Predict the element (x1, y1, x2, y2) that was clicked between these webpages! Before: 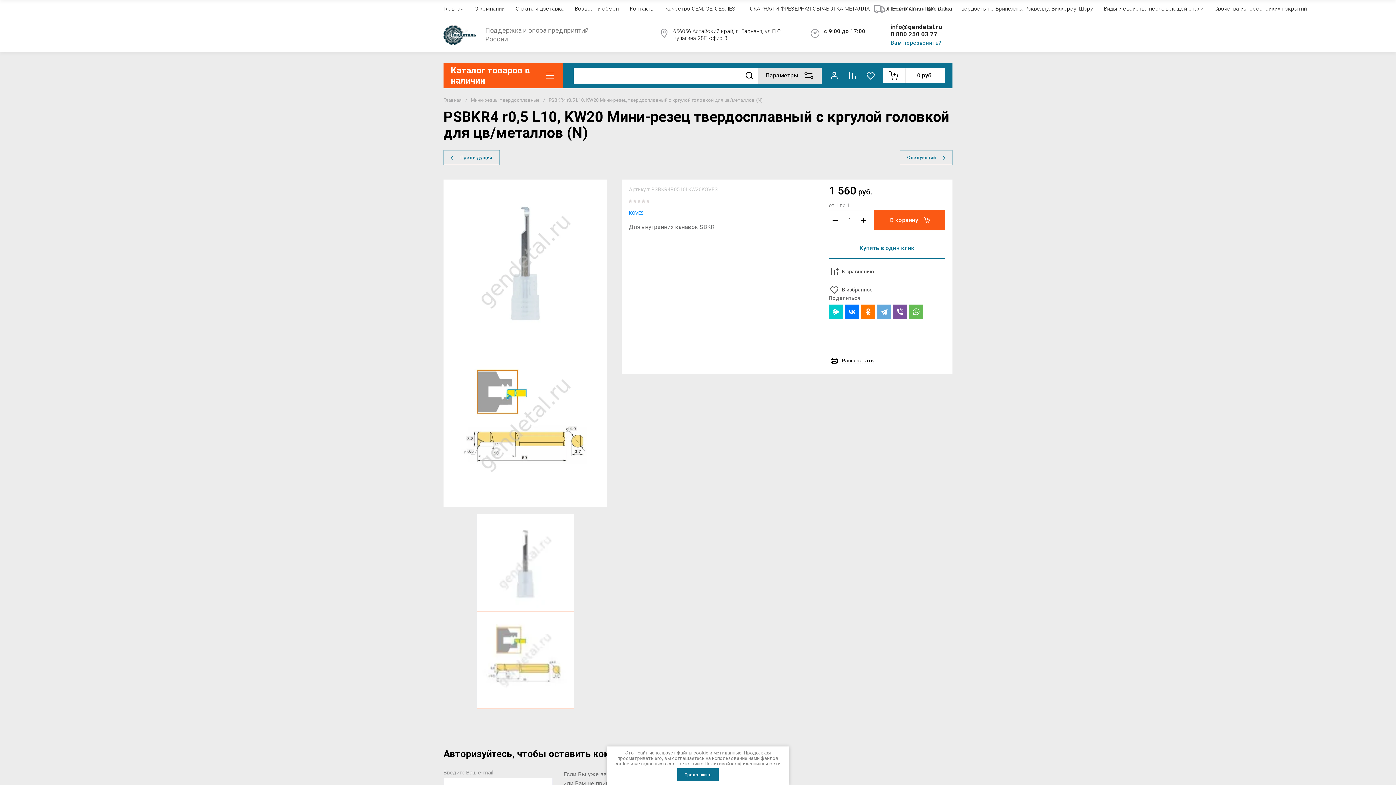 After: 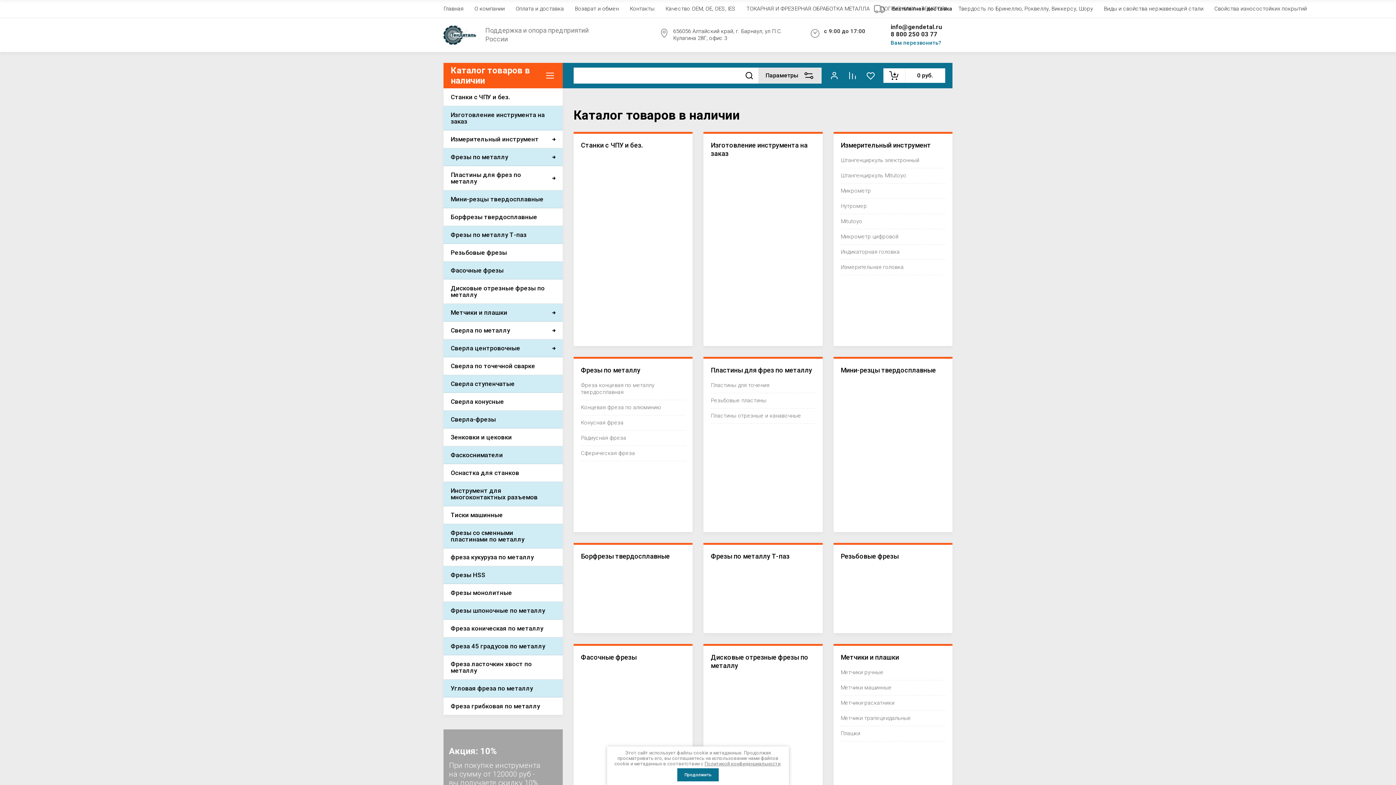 Action: bbox: (443, 25, 476, 44)